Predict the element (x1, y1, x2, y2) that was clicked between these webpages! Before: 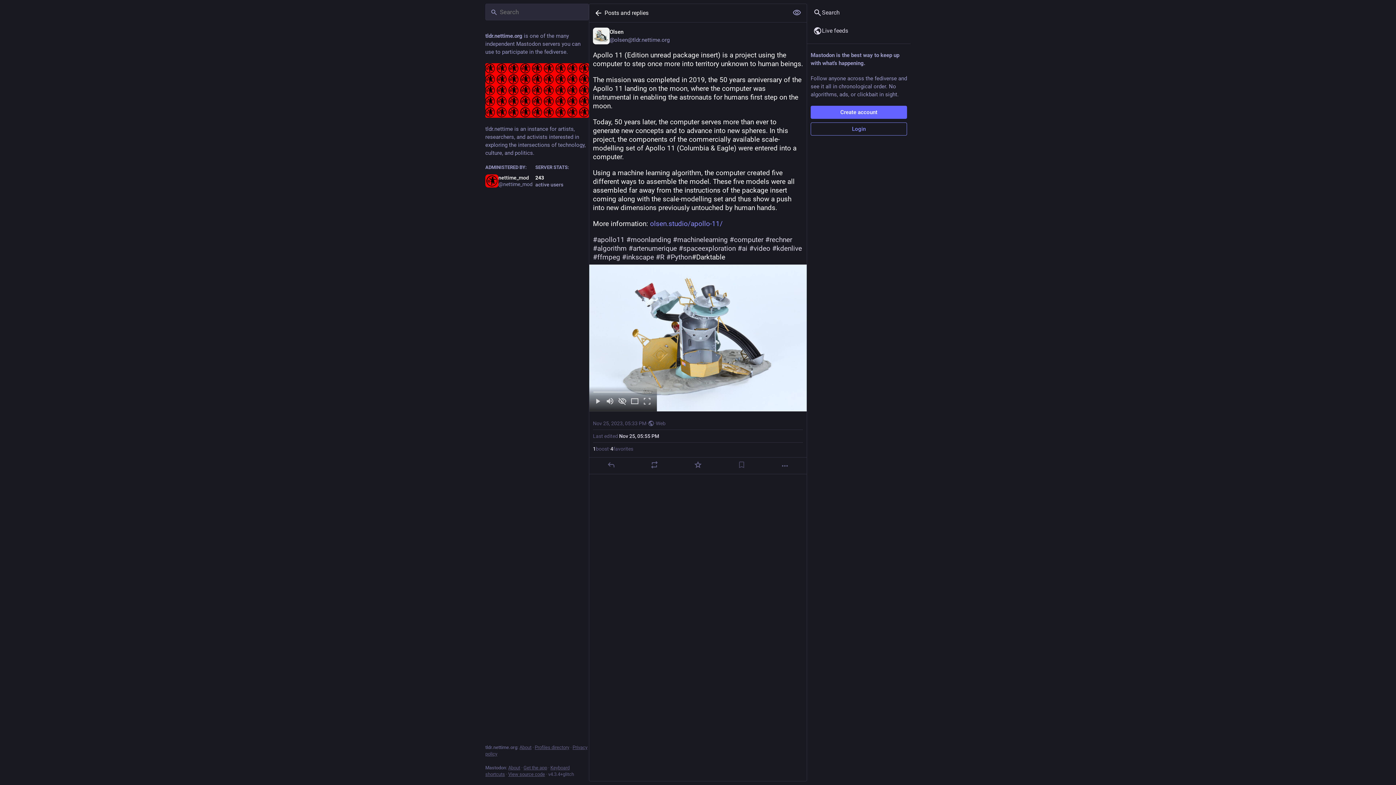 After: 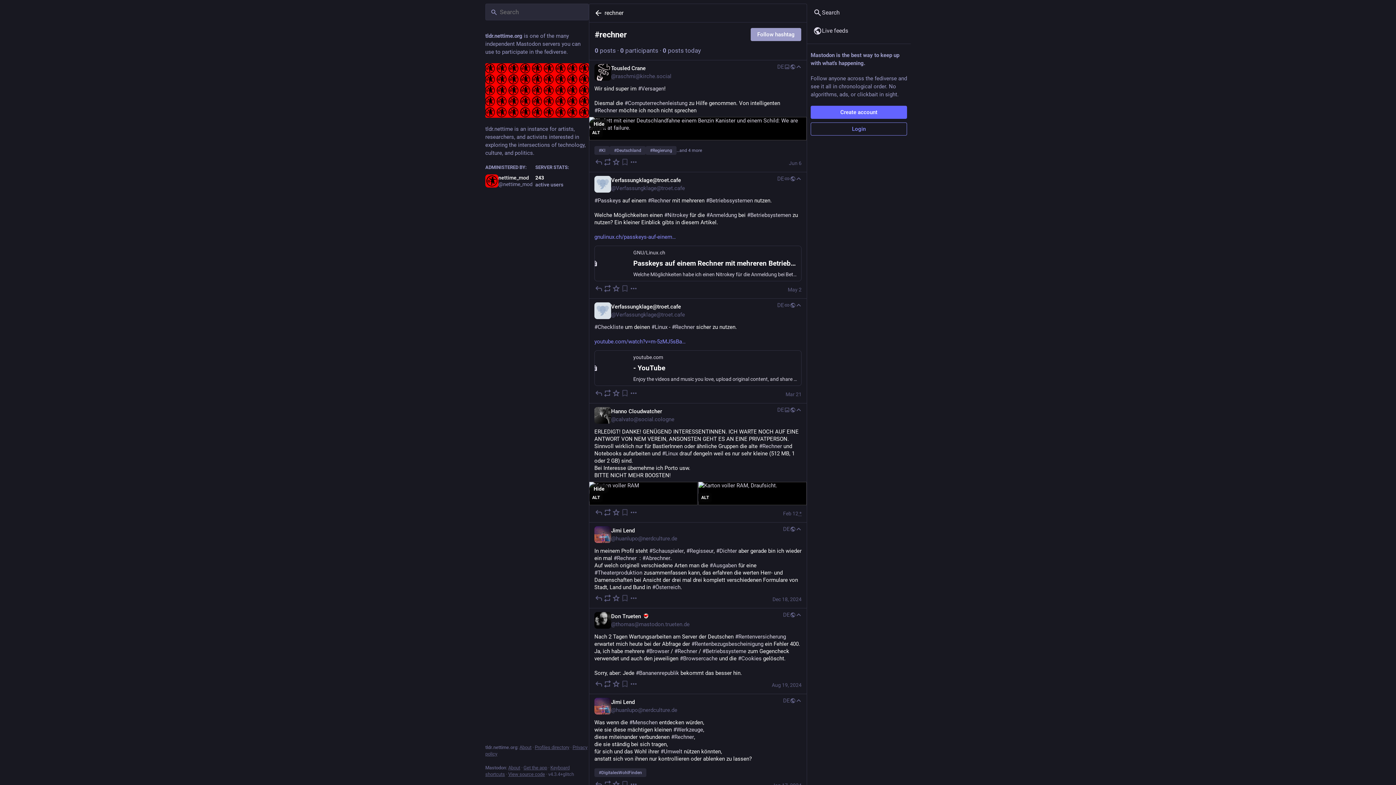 Action: bbox: (765, 235, 792, 244) label: #rechner